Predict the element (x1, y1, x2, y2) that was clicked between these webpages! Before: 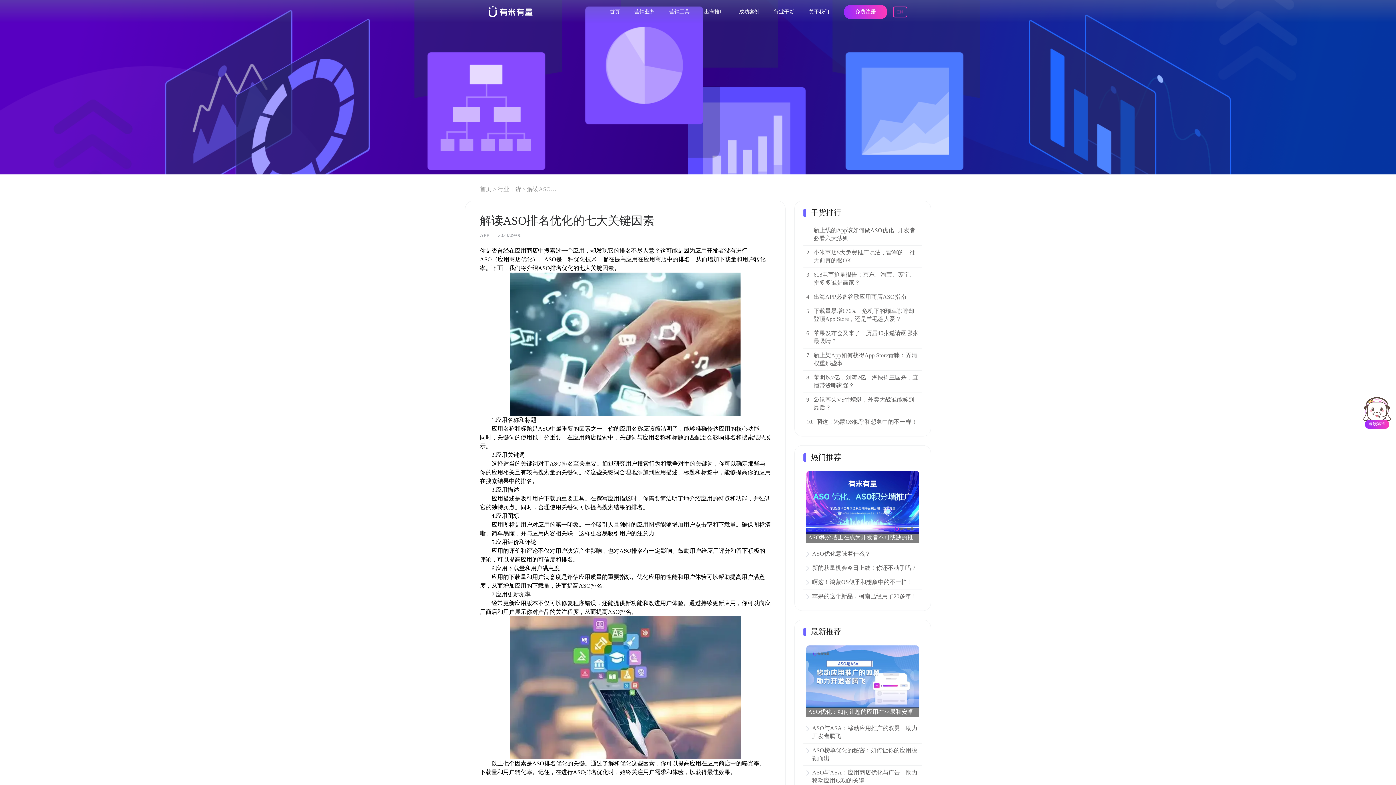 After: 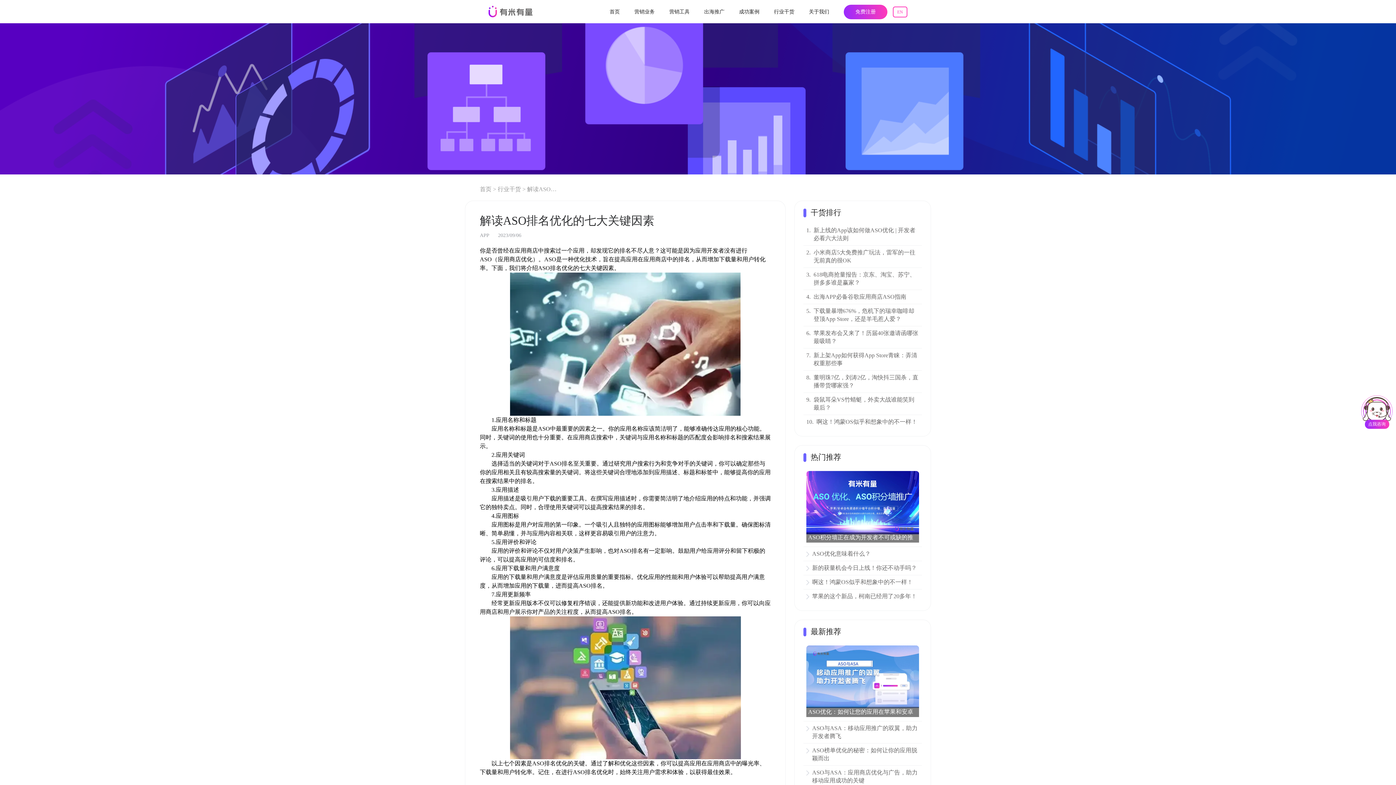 Action: bbox: (893, 6, 907, 17) label: EN